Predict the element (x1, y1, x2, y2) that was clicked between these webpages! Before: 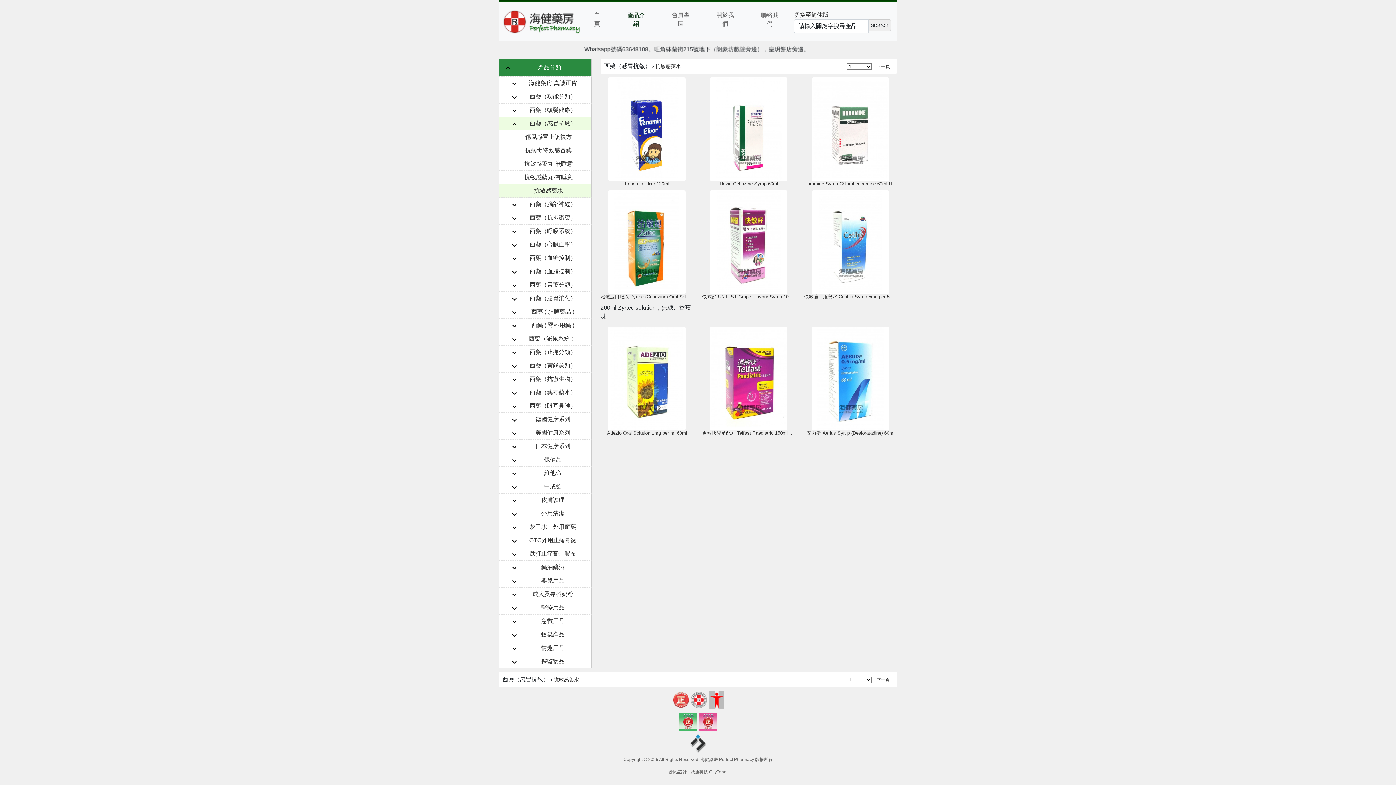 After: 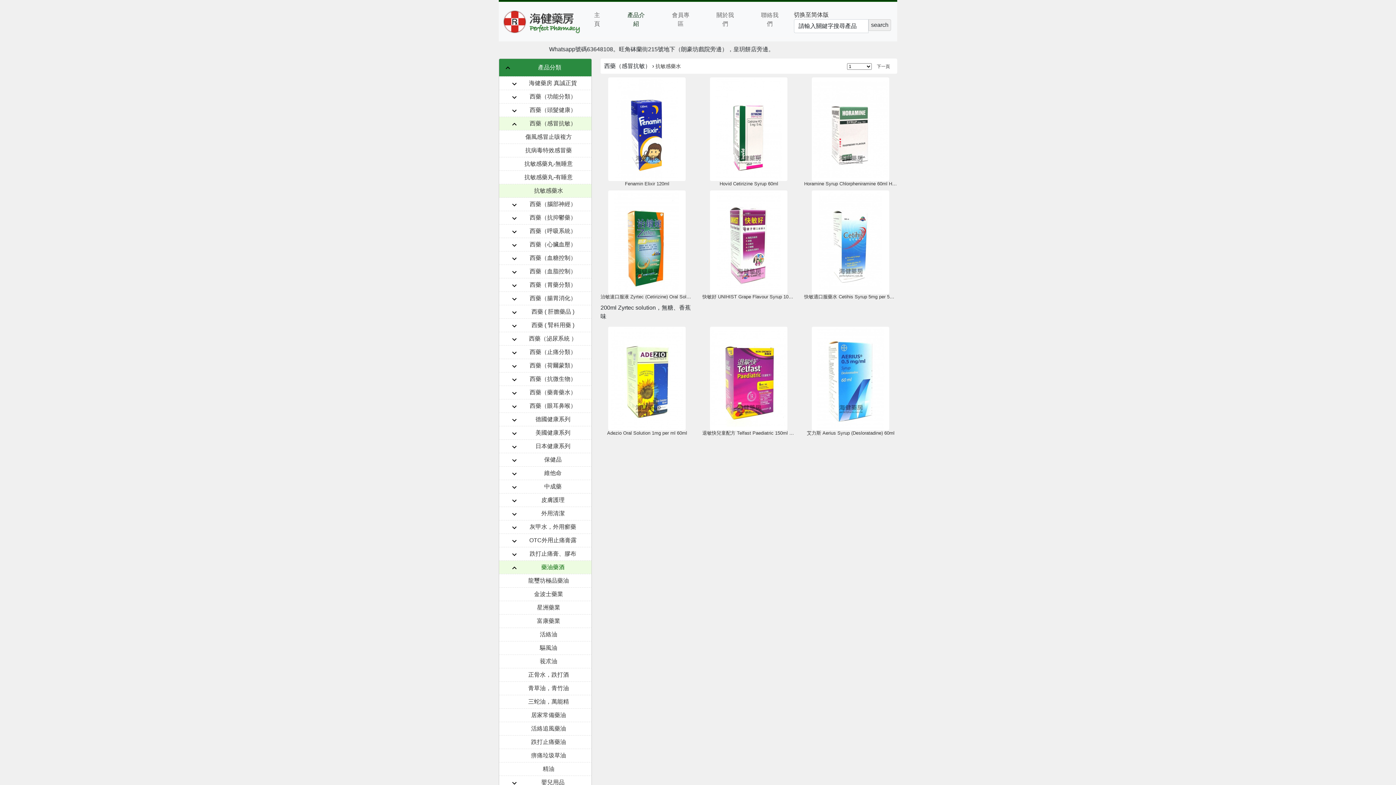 Action: bbox: (498, 561, 592, 574) label: 藥油藥酒